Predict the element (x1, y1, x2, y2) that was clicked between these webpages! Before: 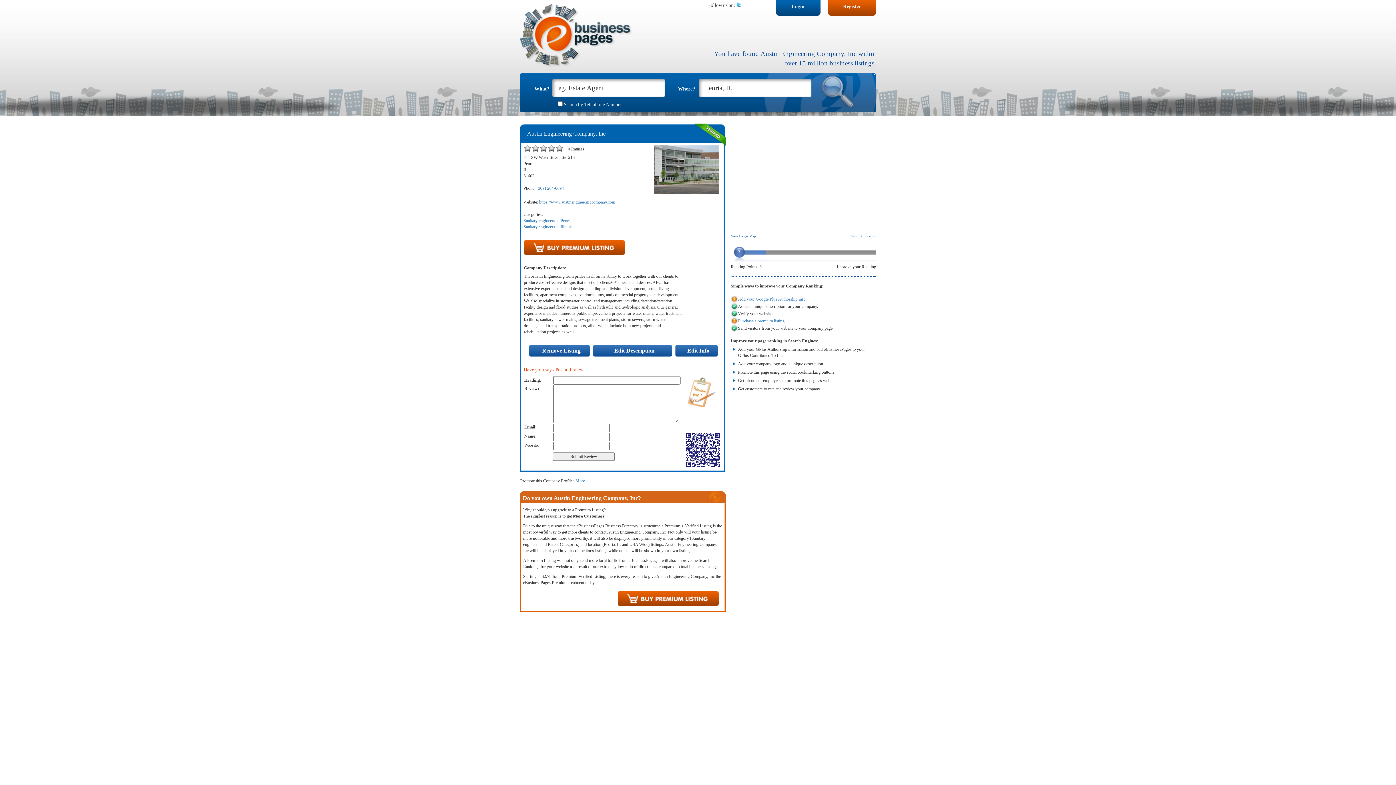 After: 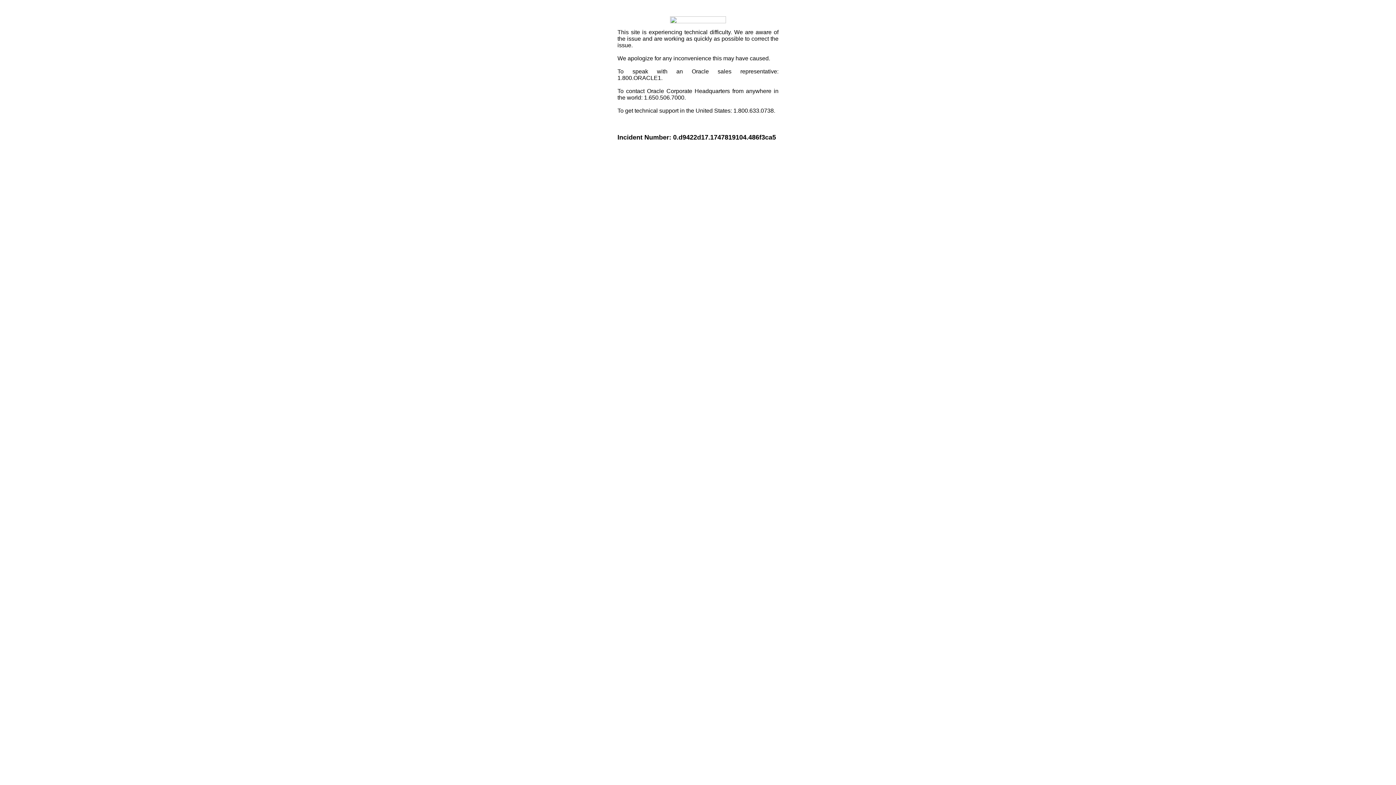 Action: bbox: (575, 478, 585, 483) label: More